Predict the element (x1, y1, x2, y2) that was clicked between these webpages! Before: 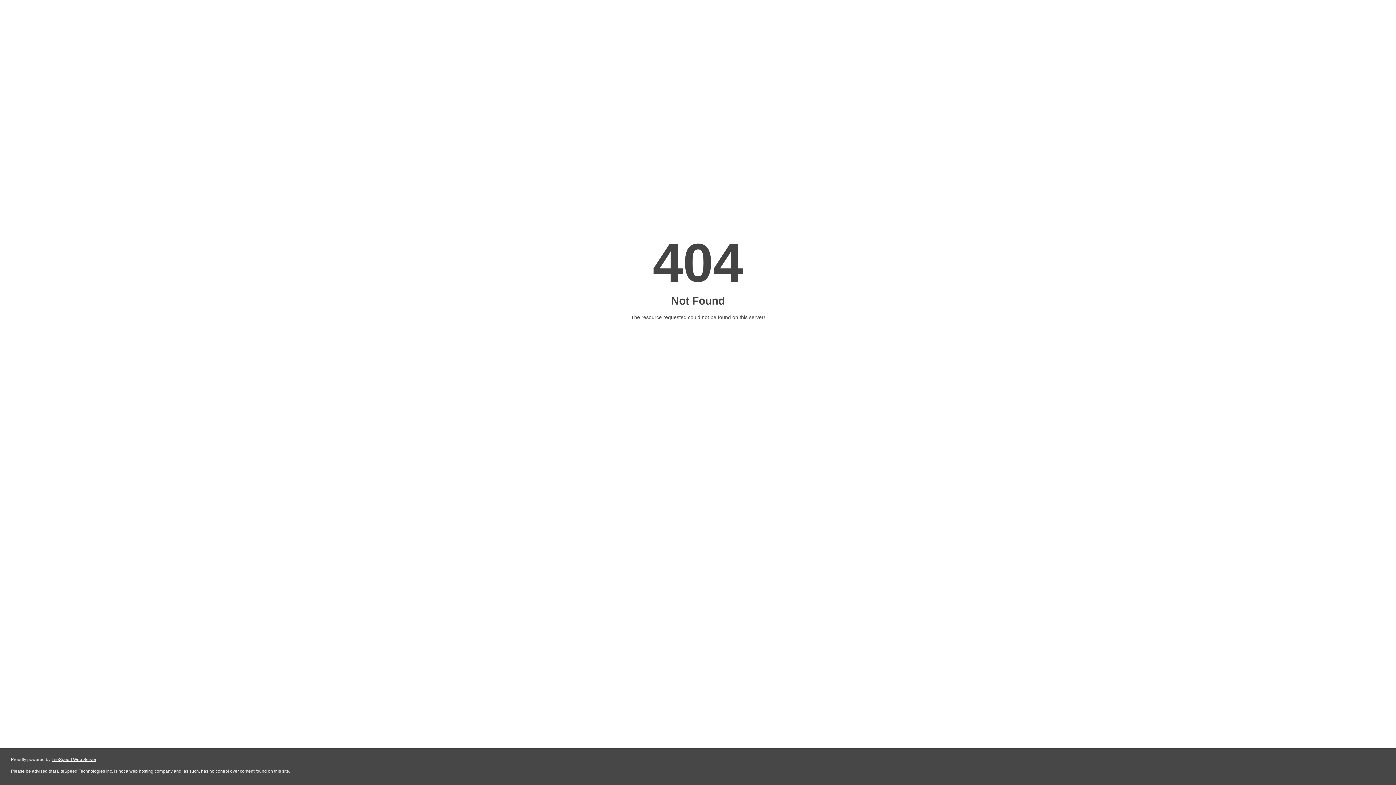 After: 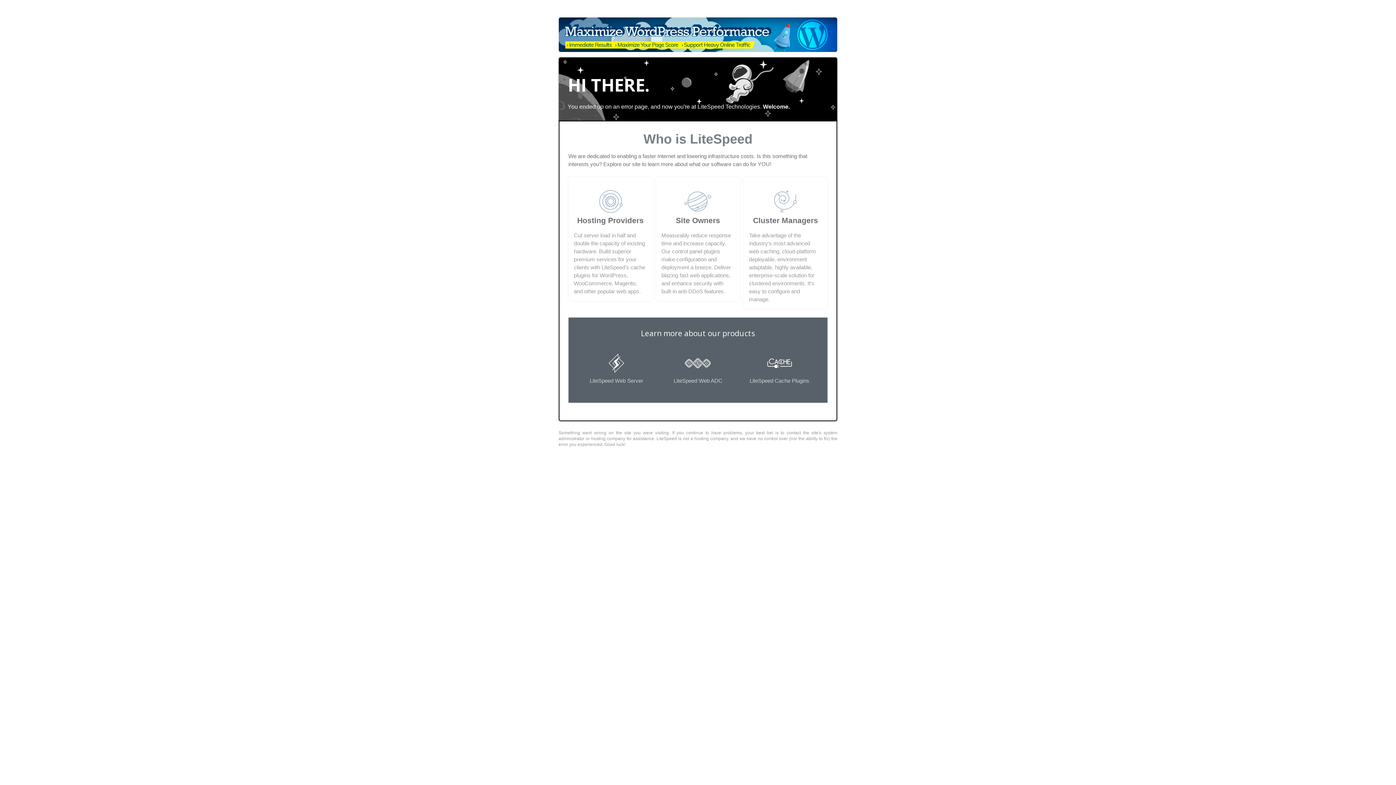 Action: label: LiteSpeed Web Server bbox: (51, 757, 96, 762)